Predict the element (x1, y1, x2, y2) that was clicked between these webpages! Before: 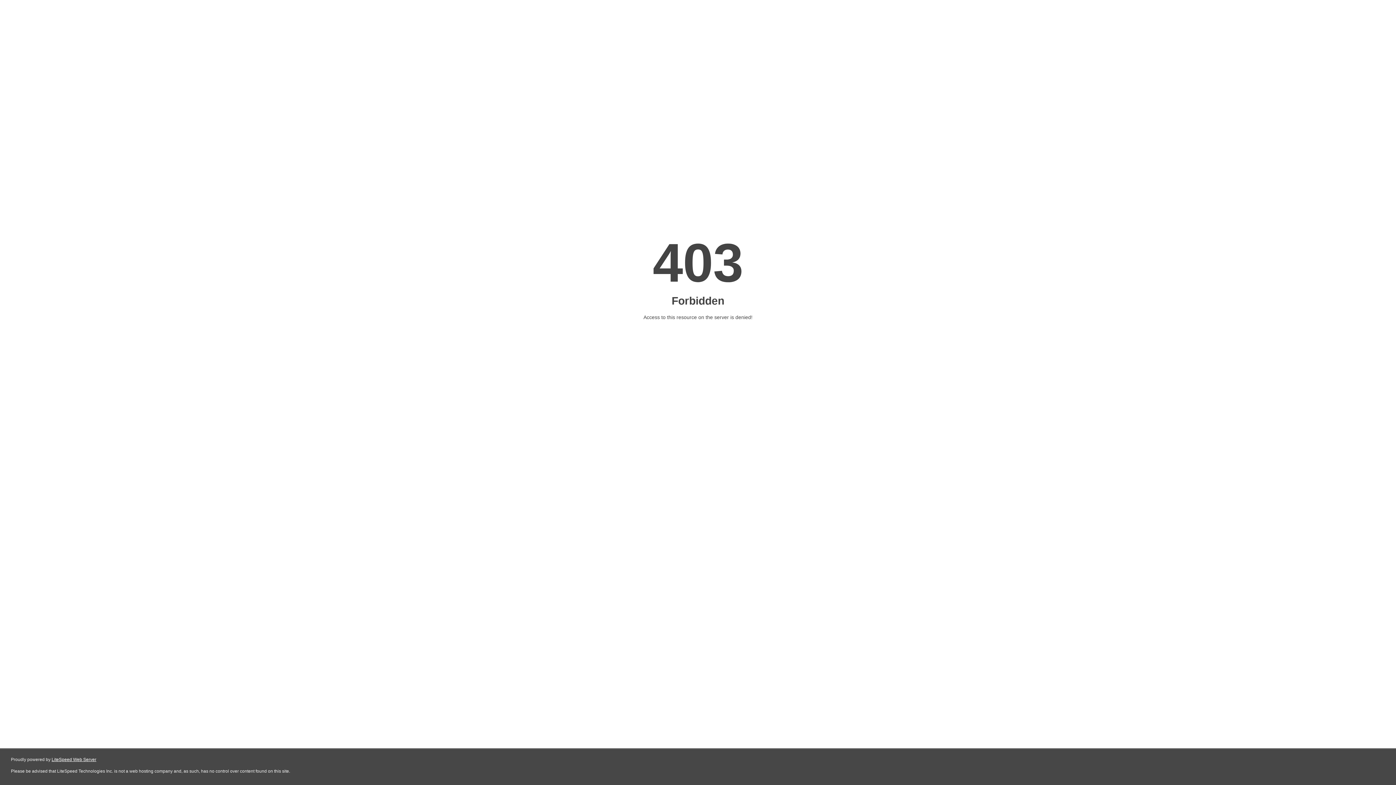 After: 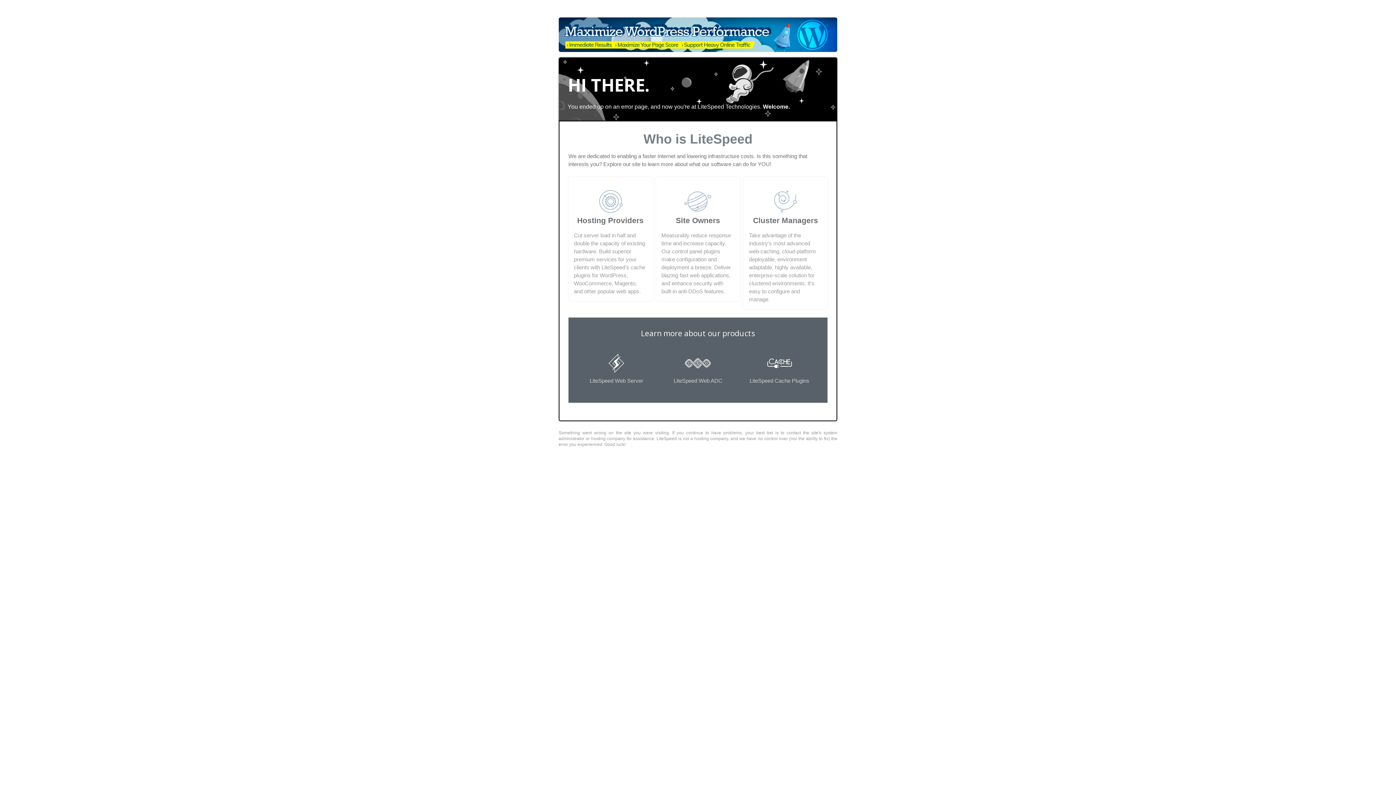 Action: bbox: (51, 757, 96, 762) label: LiteSpeed Web Server